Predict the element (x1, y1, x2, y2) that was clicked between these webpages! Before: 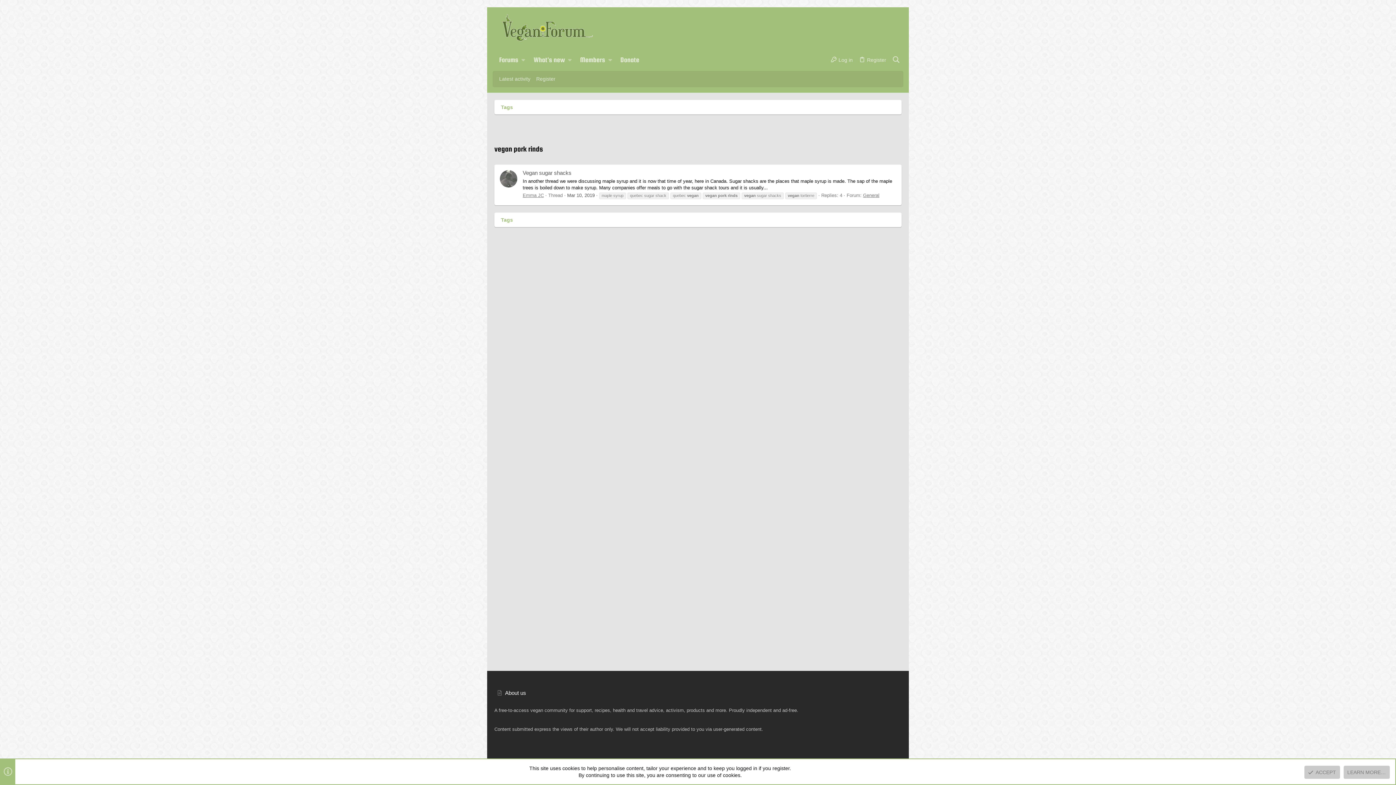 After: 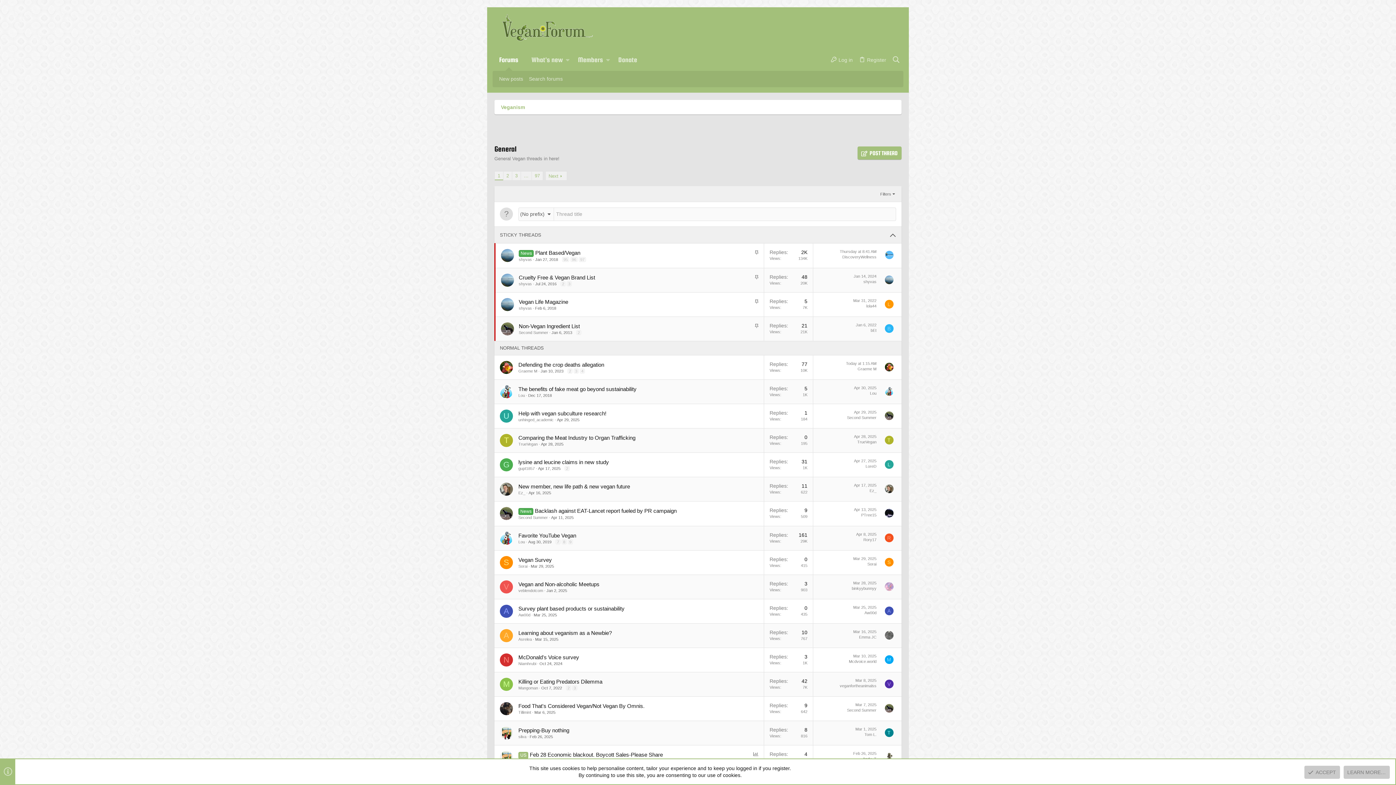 Action: bbox: (863, 192, 879, 198) label: General